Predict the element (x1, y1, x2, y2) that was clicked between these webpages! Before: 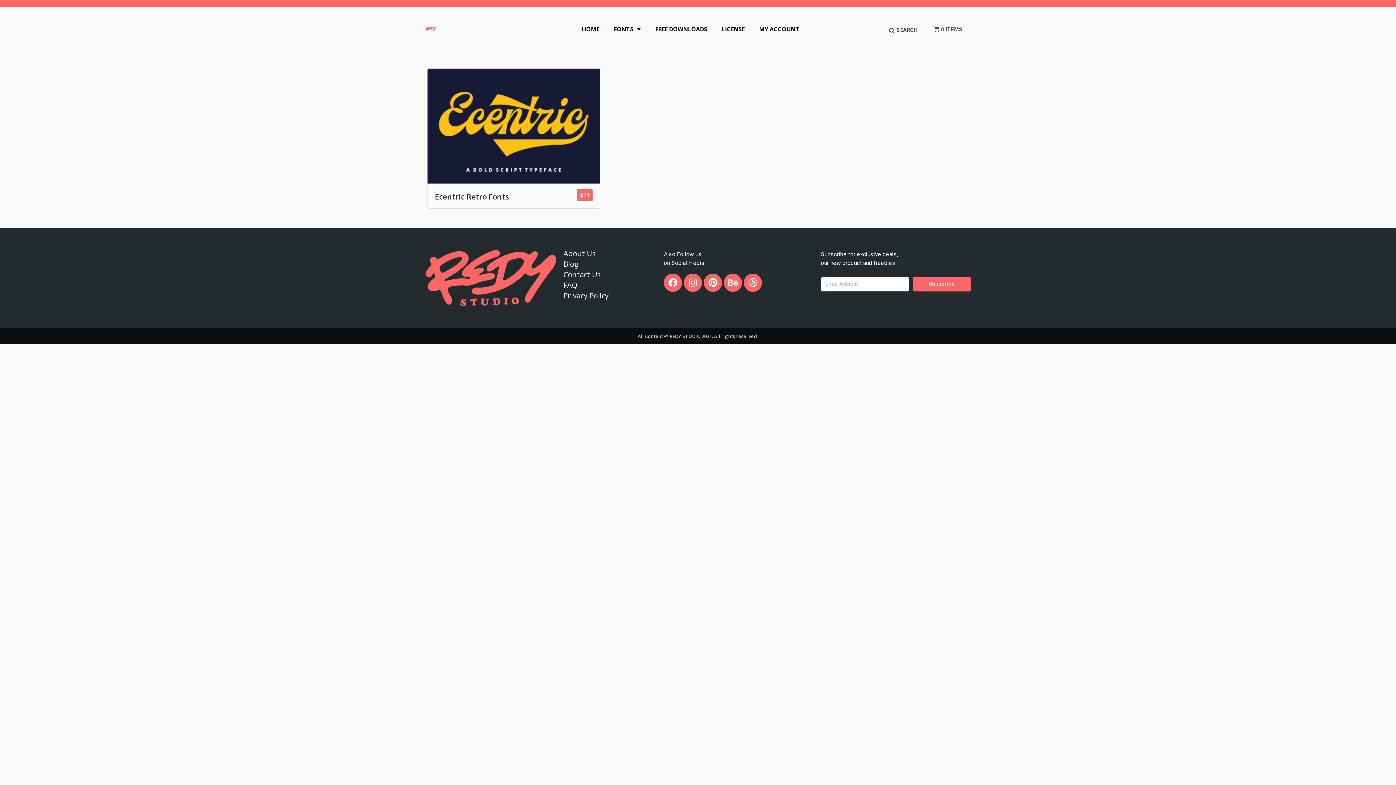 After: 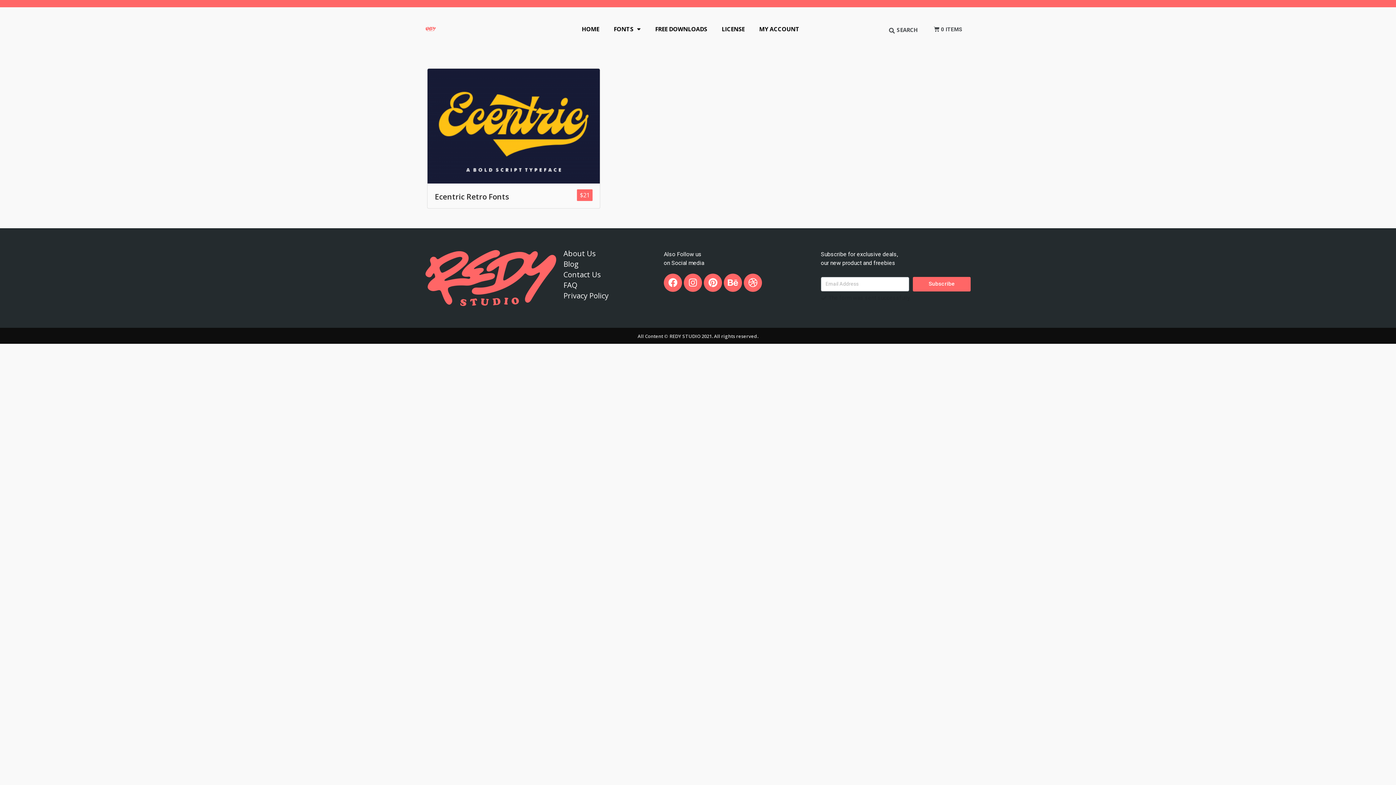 Action: bbox: (913, 276, 970, 291) label: Subscribe